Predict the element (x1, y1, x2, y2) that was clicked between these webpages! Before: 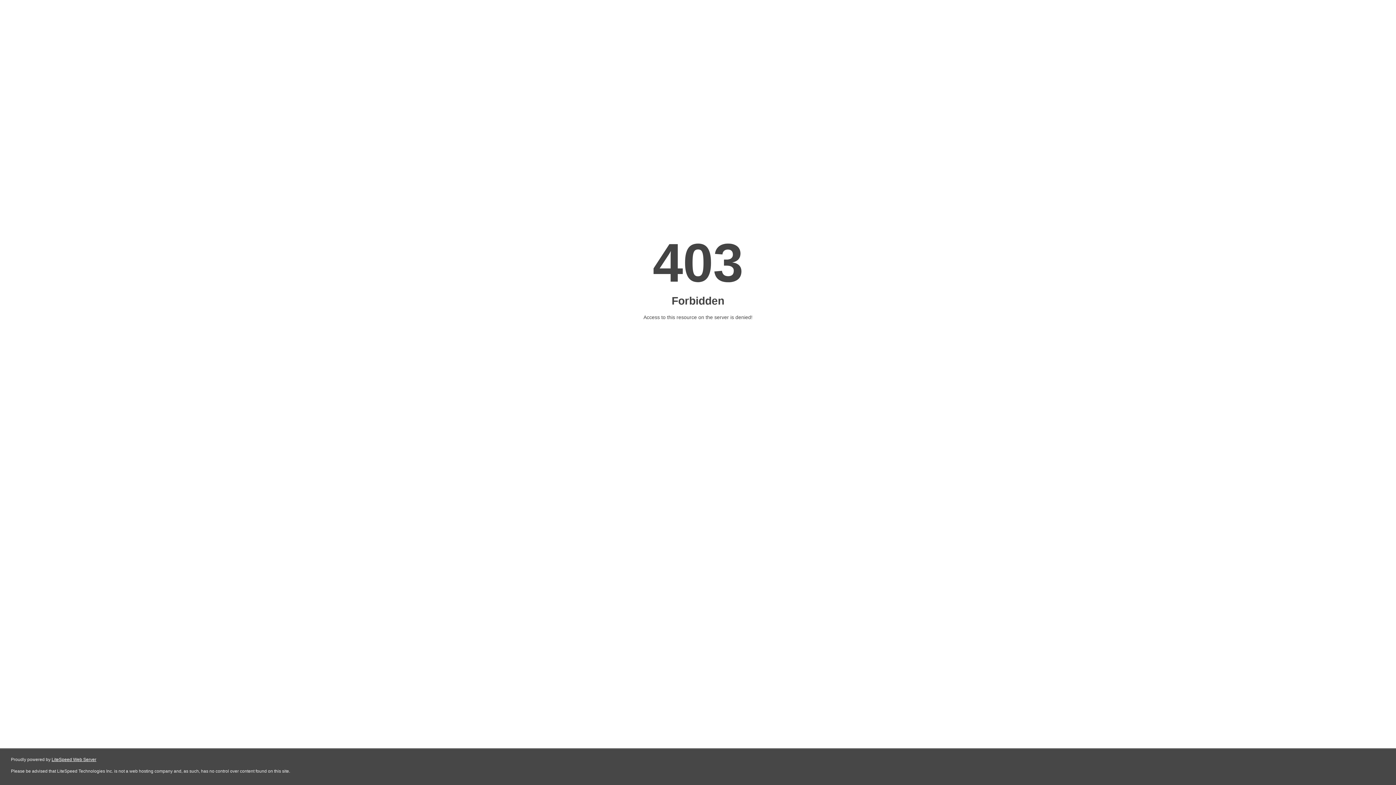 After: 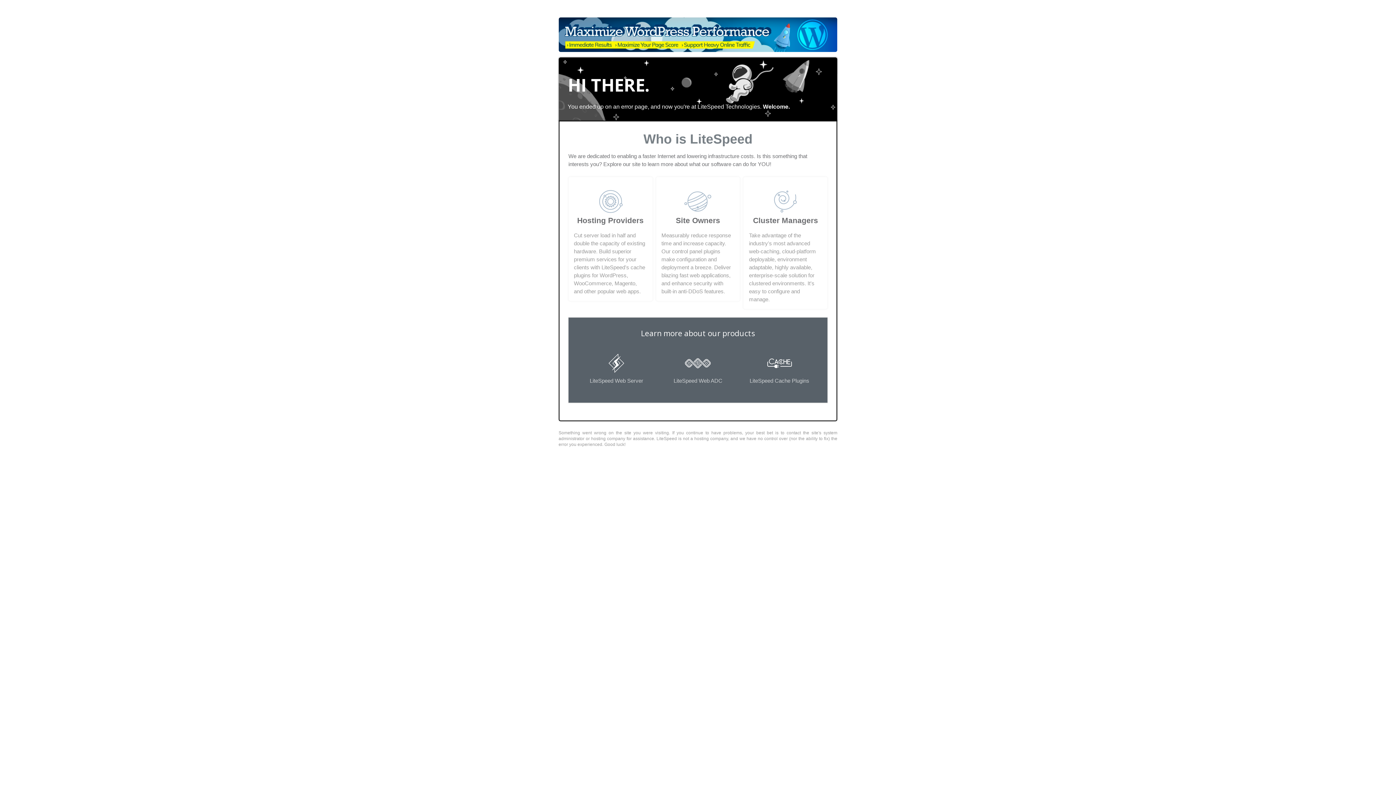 Action: label: LiteSpeed Web Server bbox: (51, 757, 96, 762)